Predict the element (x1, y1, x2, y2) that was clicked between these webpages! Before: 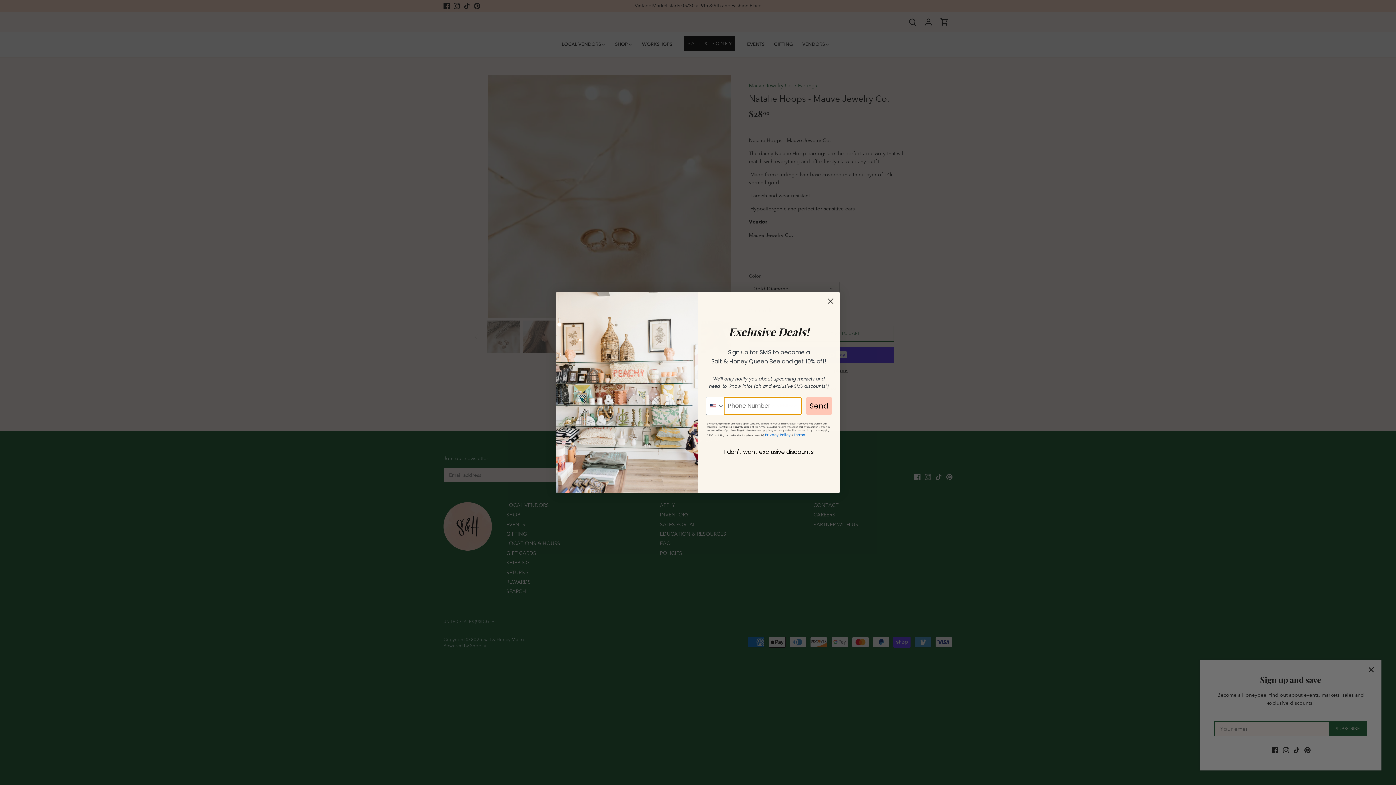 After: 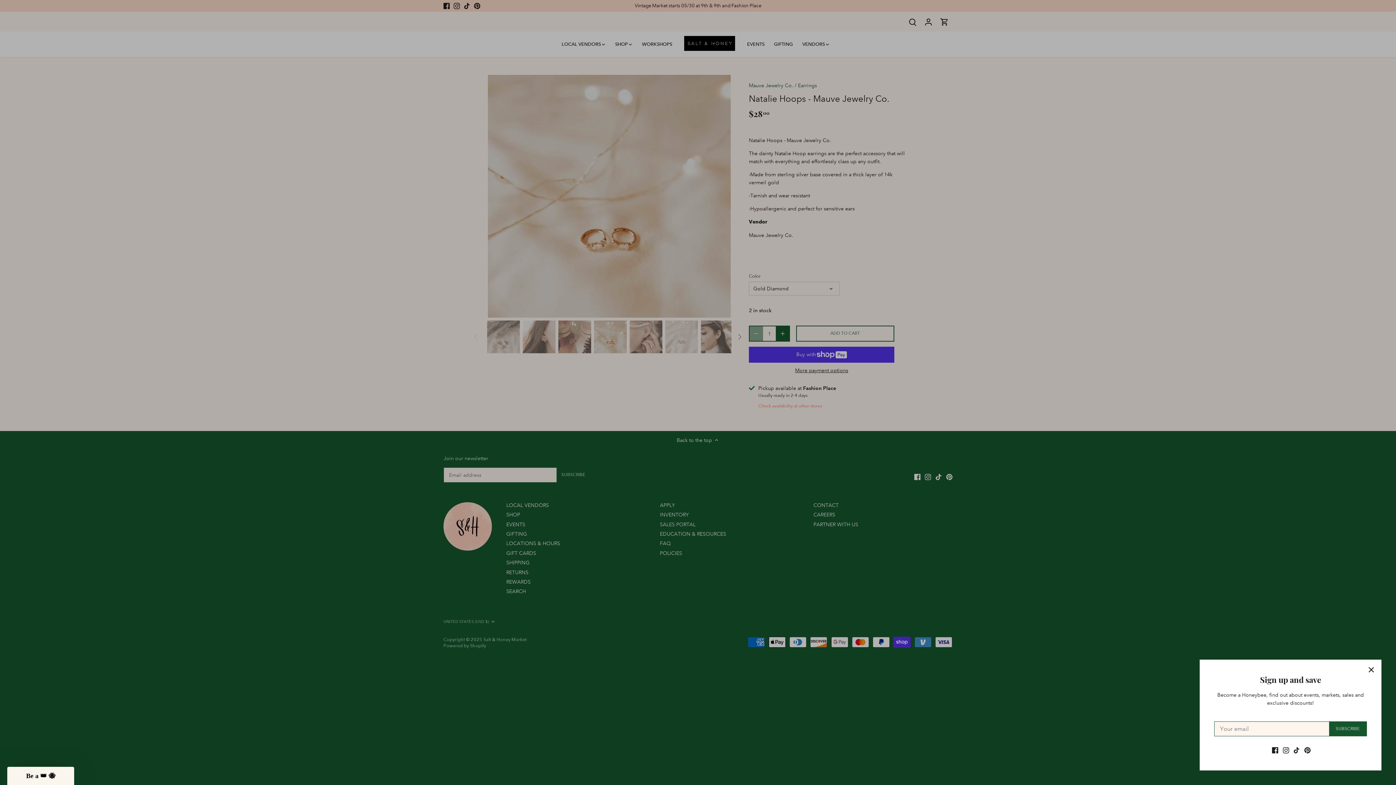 Action: bbox: (705, 445, 832, 459) label: I don't want exclusive discounts